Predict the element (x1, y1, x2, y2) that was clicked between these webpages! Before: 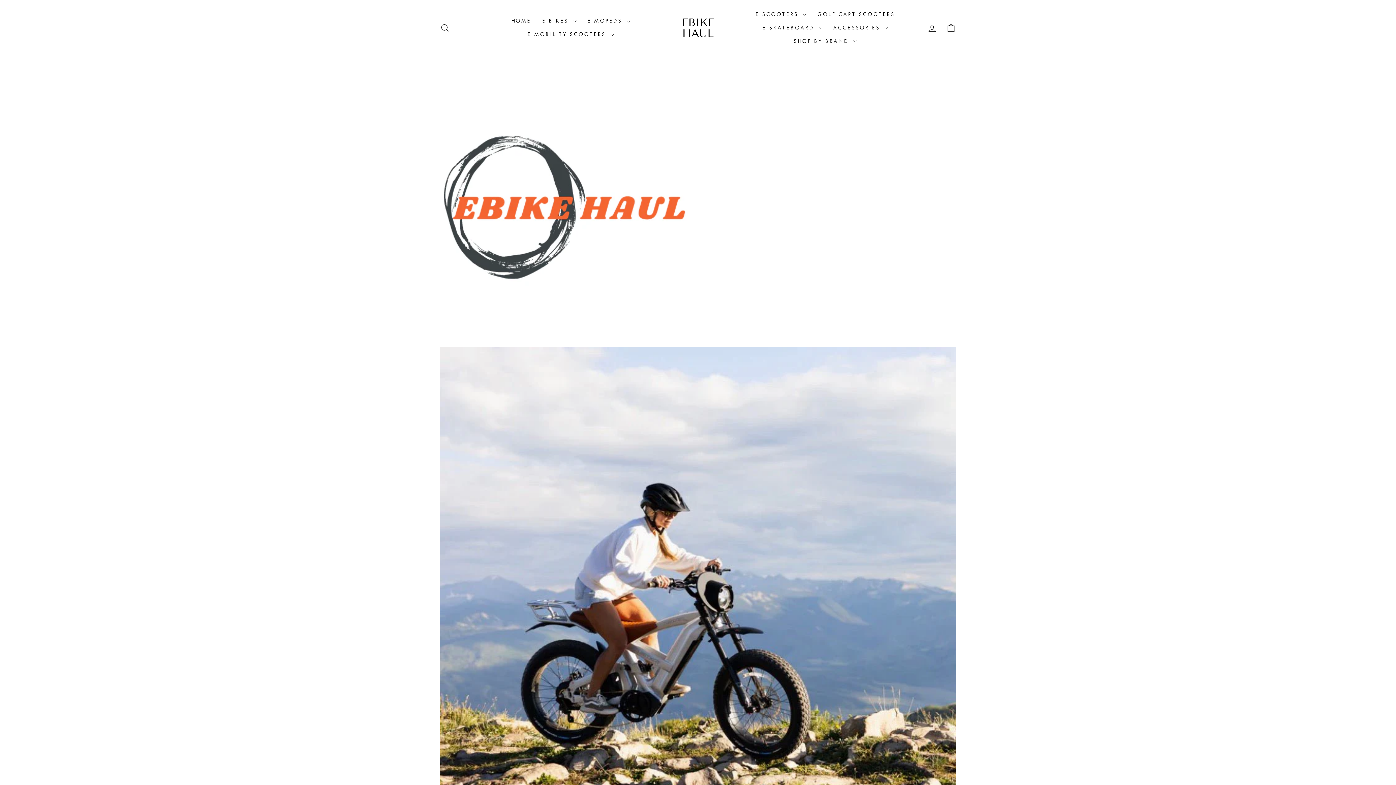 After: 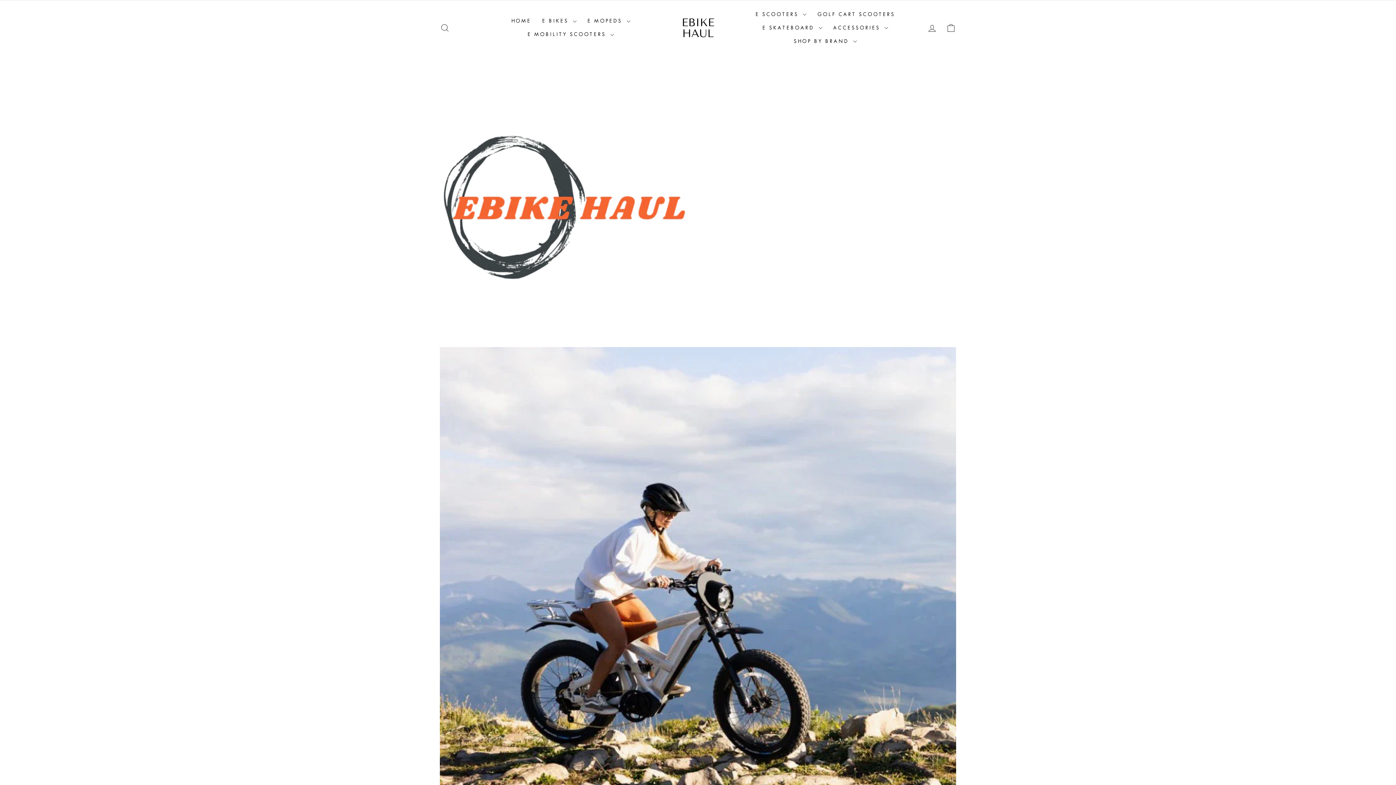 Action: bbox: (505, 14, 536, 27) label: HOME